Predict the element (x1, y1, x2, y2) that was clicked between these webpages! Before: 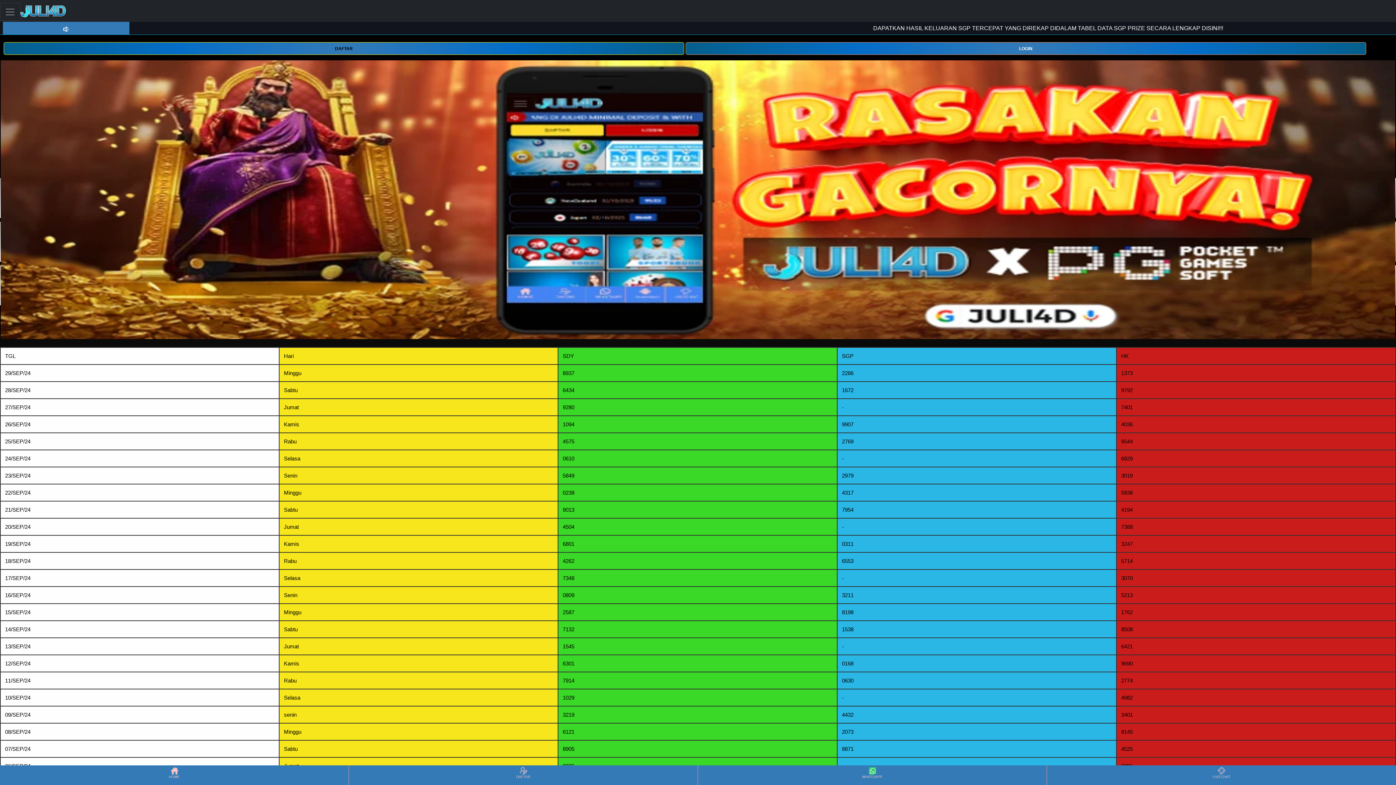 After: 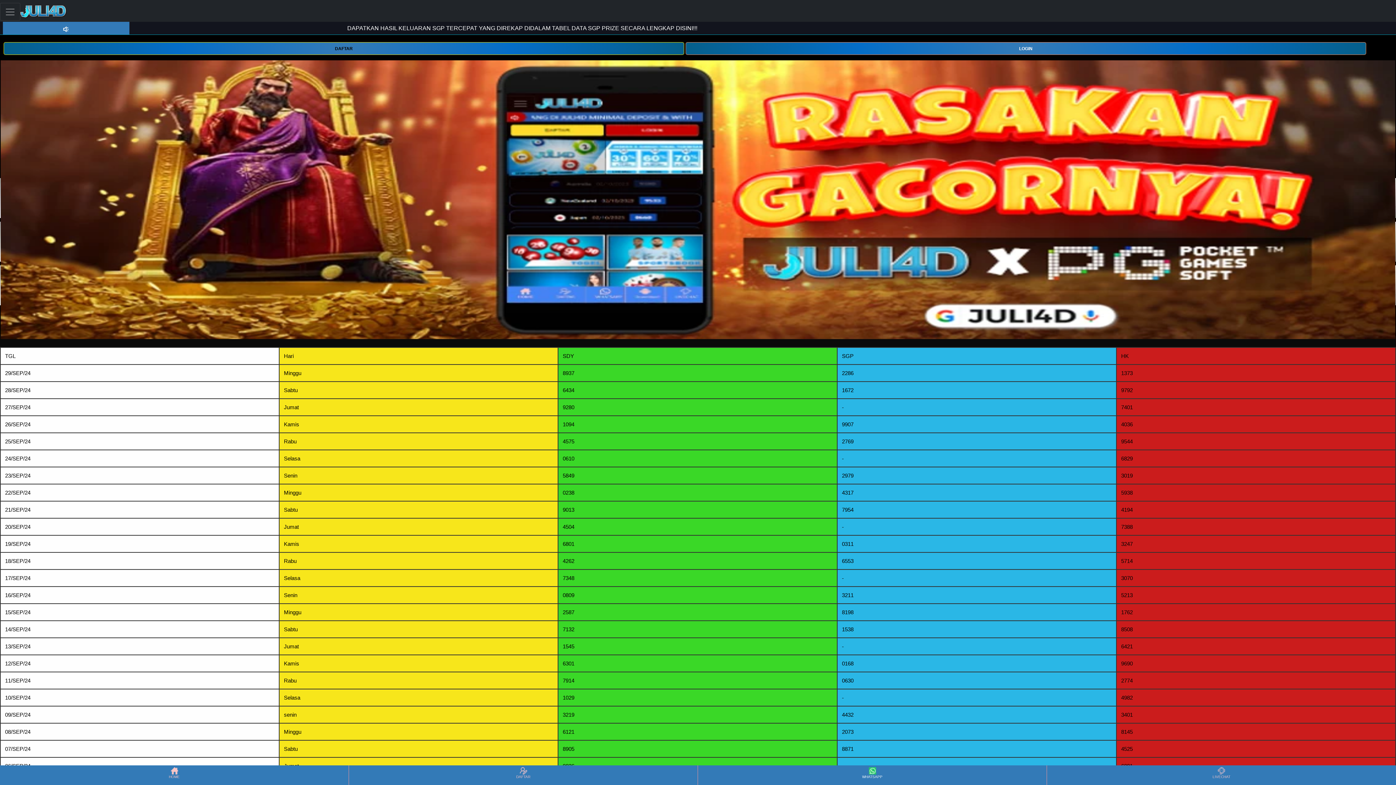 Action: bbox: (698, 766, 1046, 784) label: WHATSAPP